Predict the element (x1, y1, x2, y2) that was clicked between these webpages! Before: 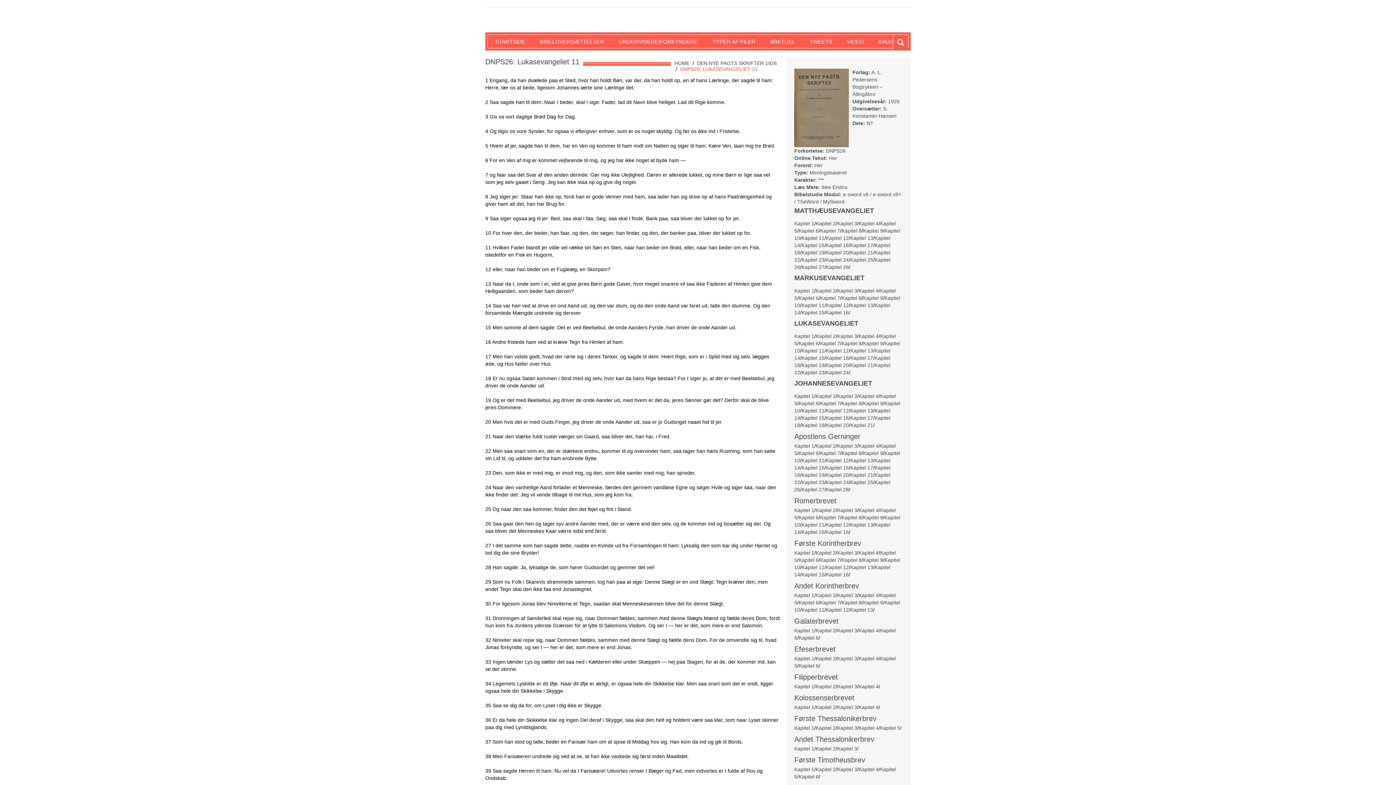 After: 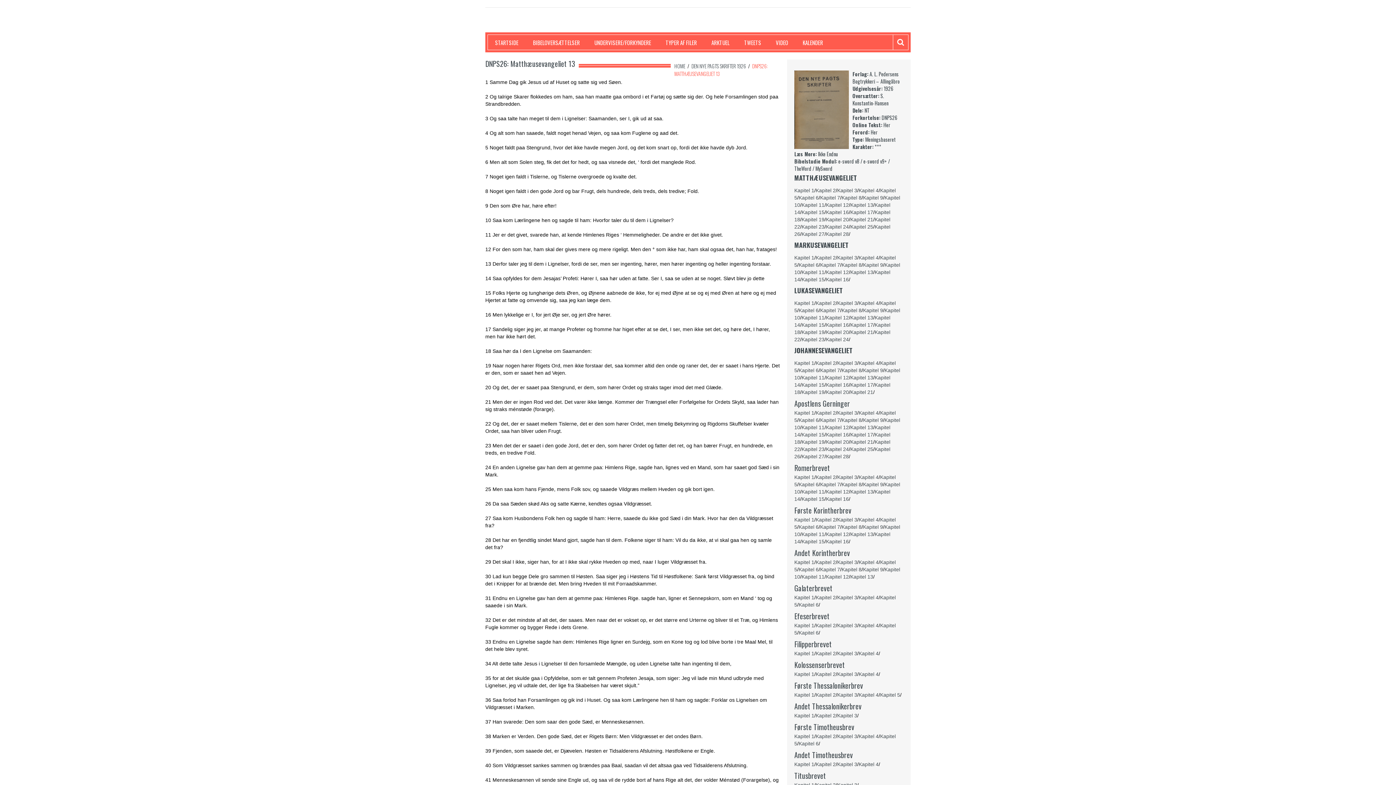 Action: label: Kapitel 13 bbox: (850, 235, 873, 241)